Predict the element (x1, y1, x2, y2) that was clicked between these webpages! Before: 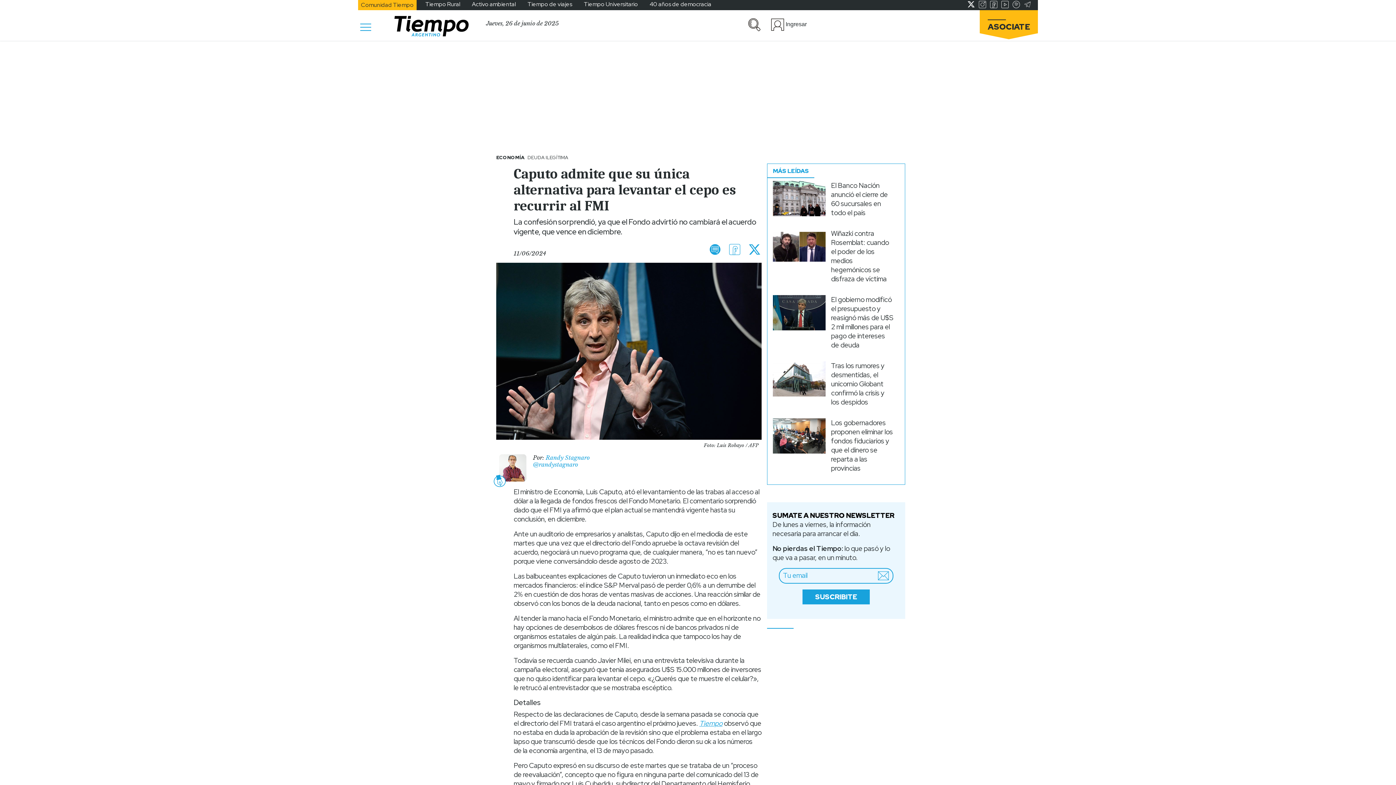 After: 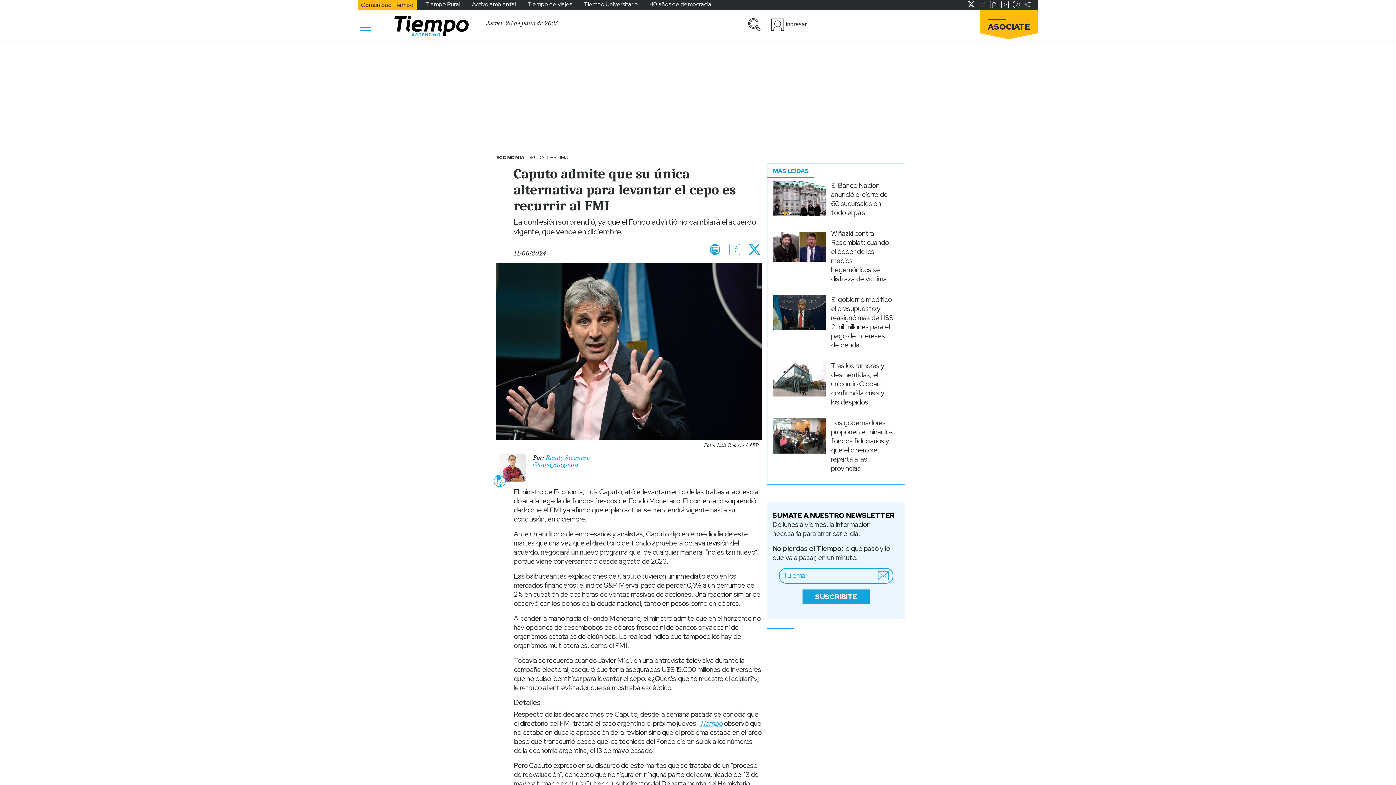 Action: bbox: (967, 0, 975, 8)